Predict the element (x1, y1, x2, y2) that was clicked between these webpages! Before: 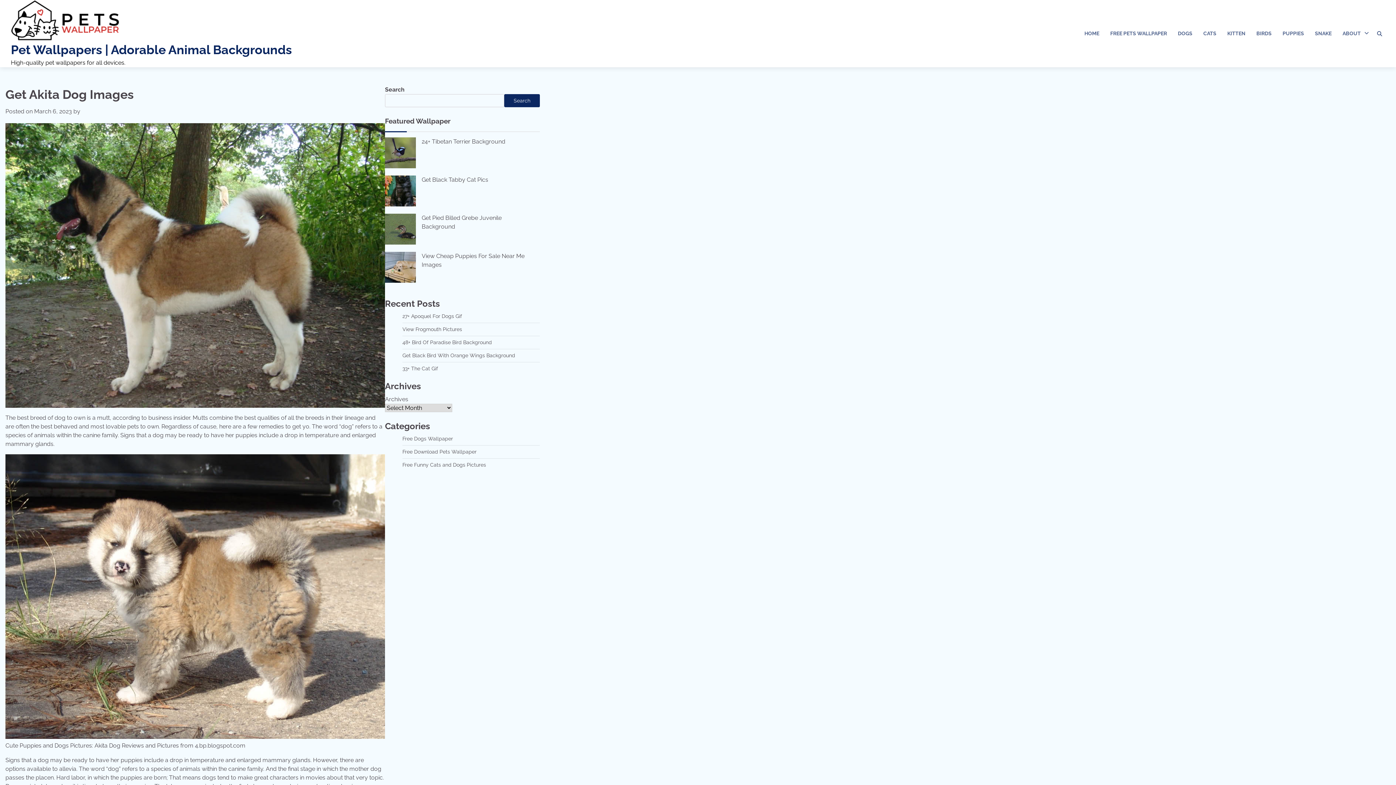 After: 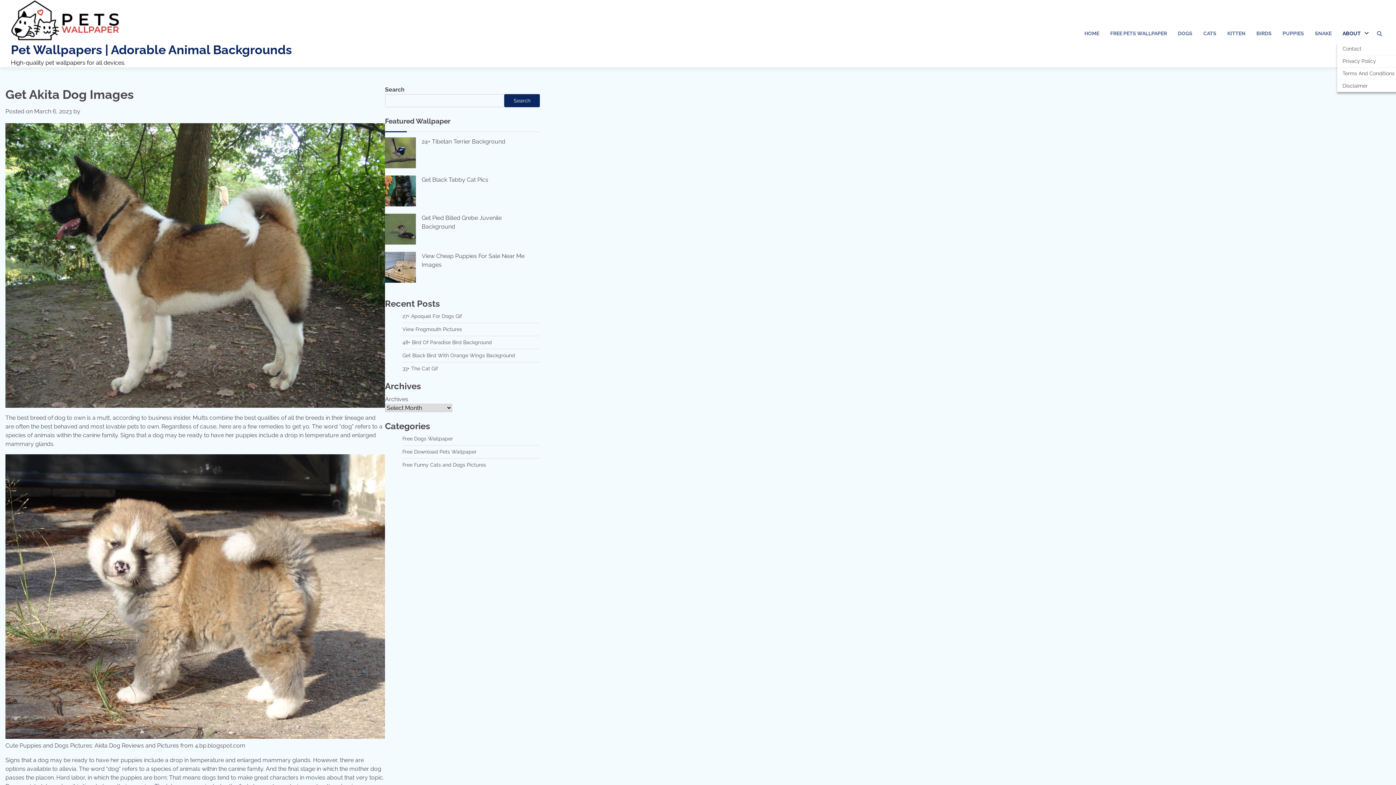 Action: bbox: (1337, 24, 1374, 42) label: ABOUT